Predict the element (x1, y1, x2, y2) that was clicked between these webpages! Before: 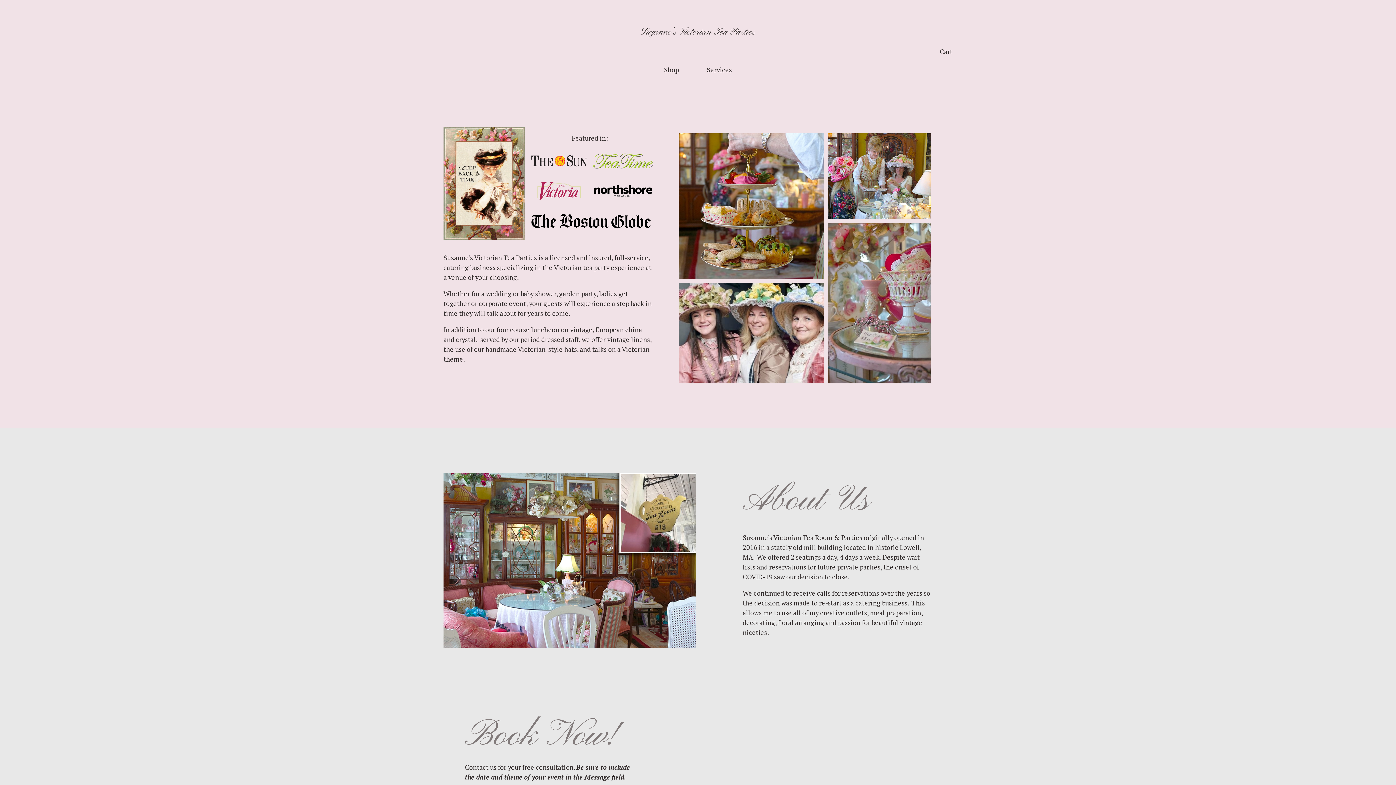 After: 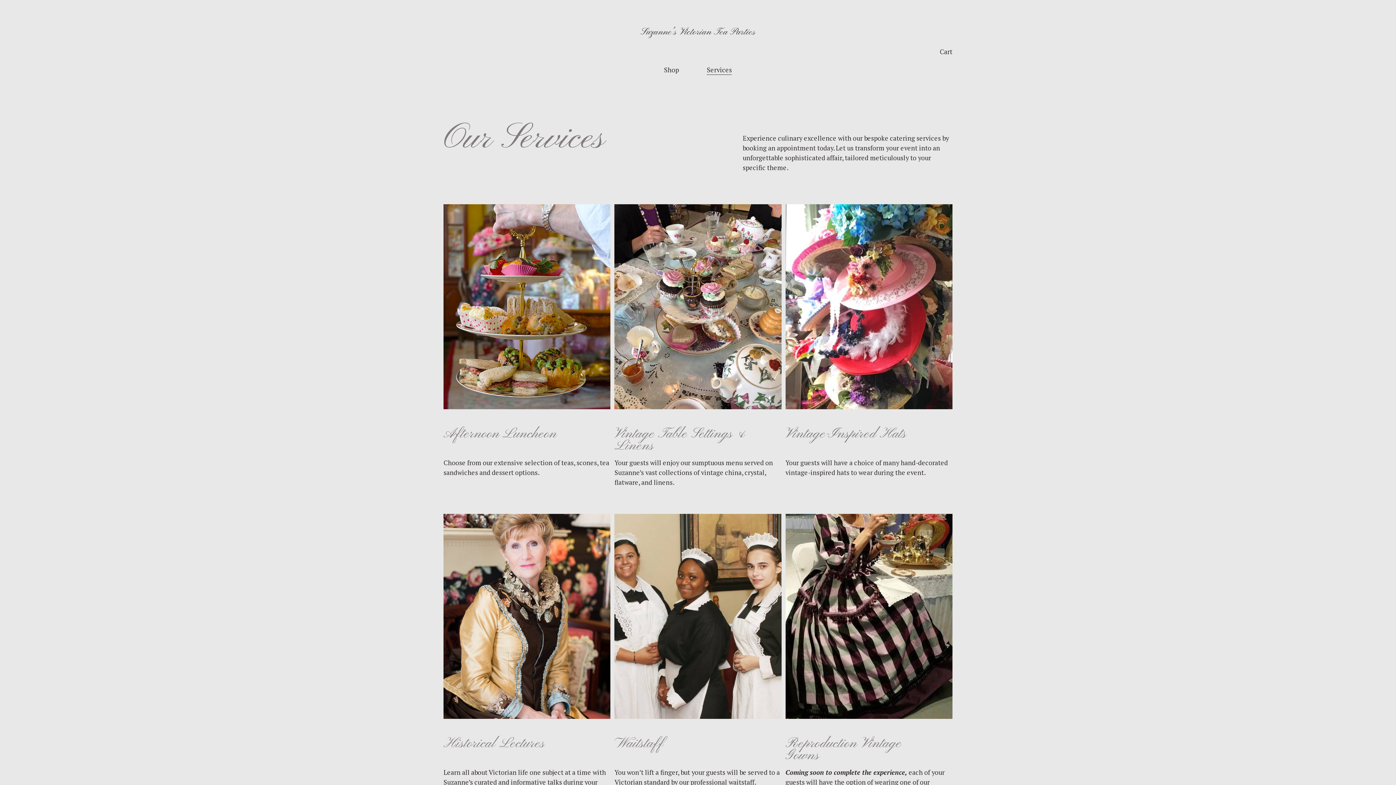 Action: bbox: (707, 64, 732, 75) label: Services